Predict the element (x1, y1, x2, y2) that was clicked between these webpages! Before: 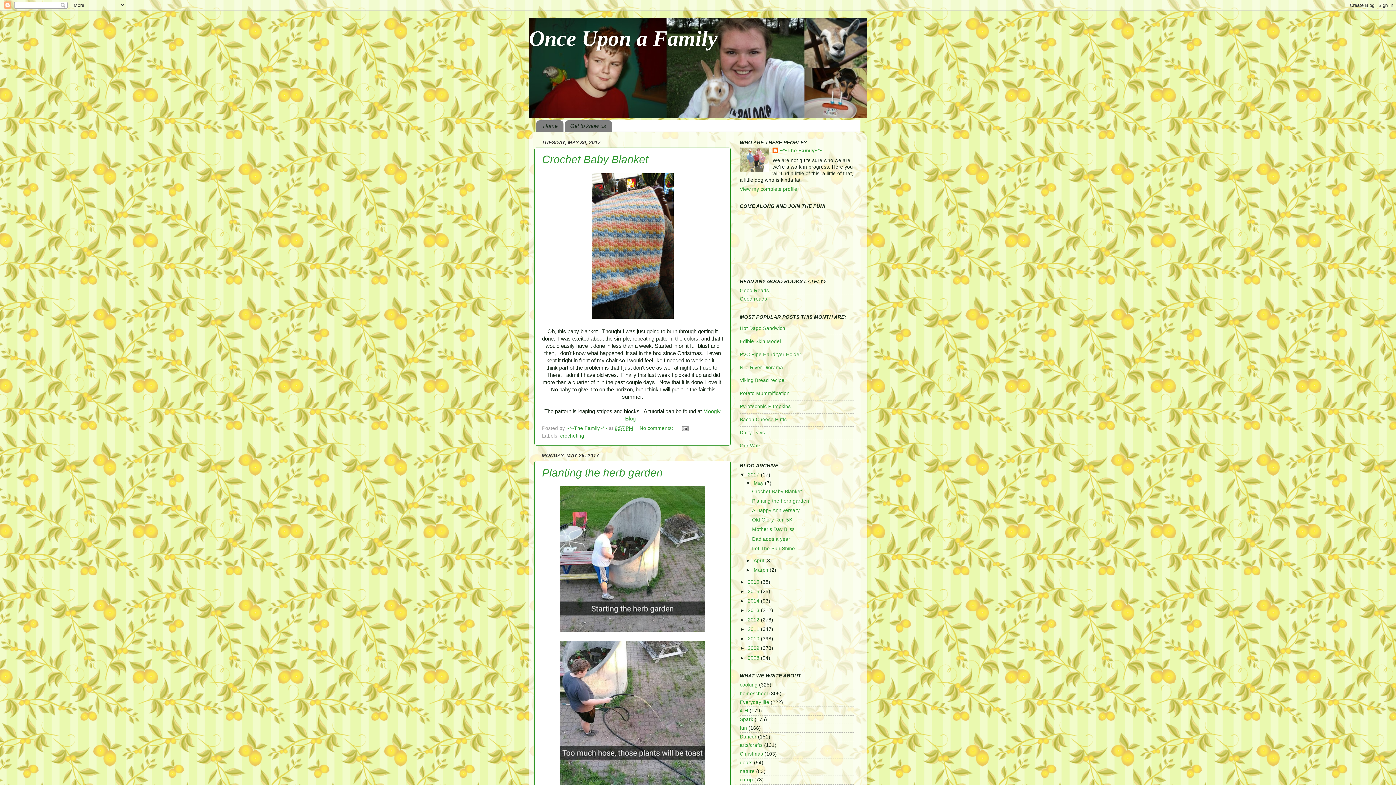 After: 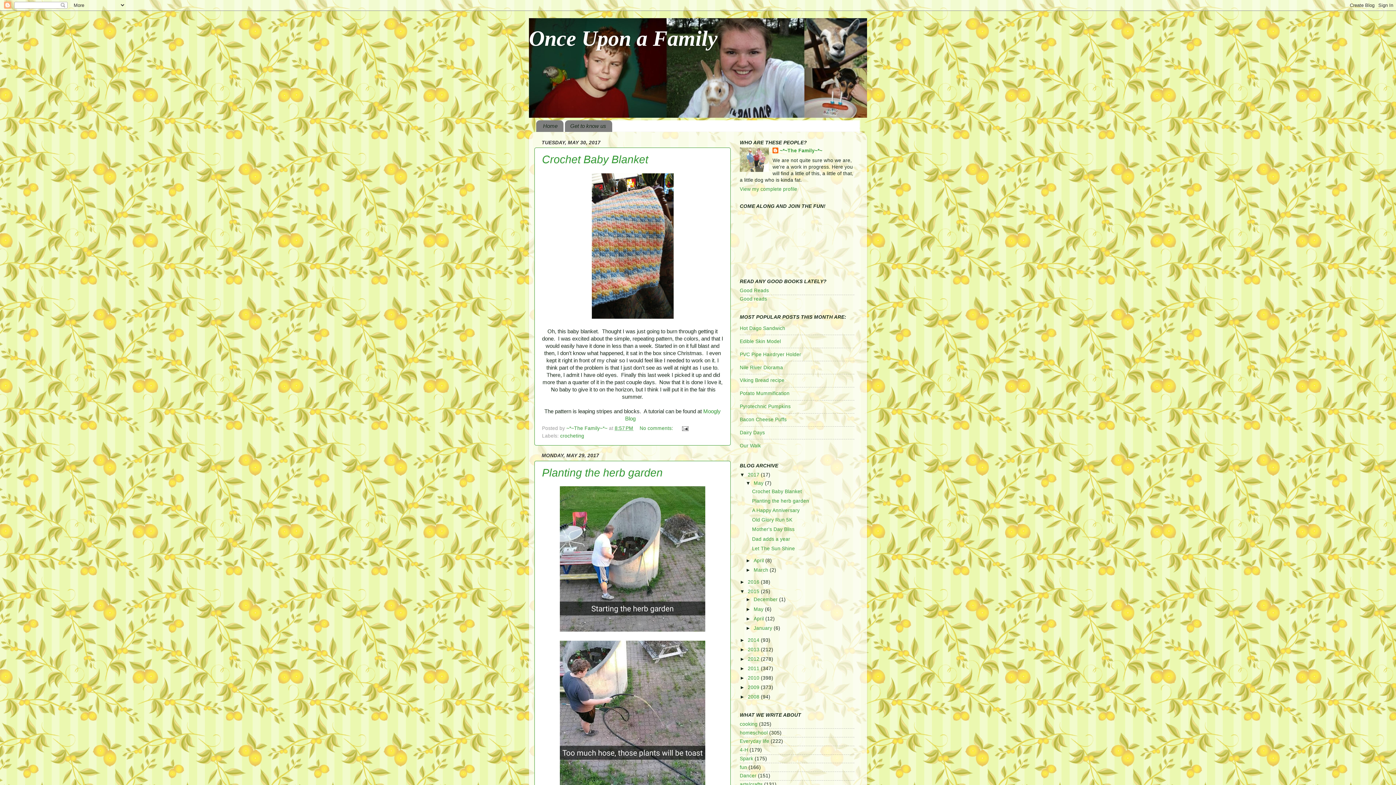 Action: bbox: (740, 588, 748, 594) label: ►  